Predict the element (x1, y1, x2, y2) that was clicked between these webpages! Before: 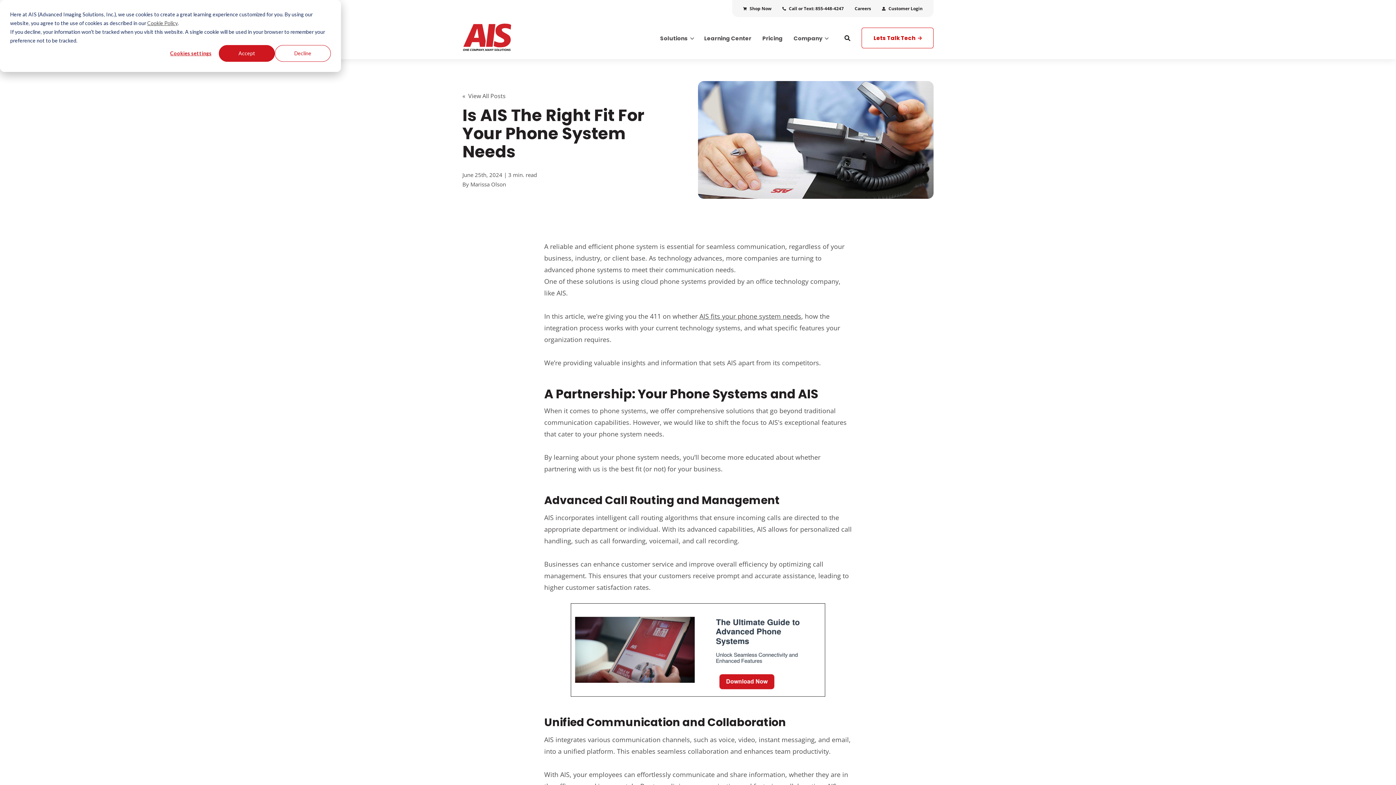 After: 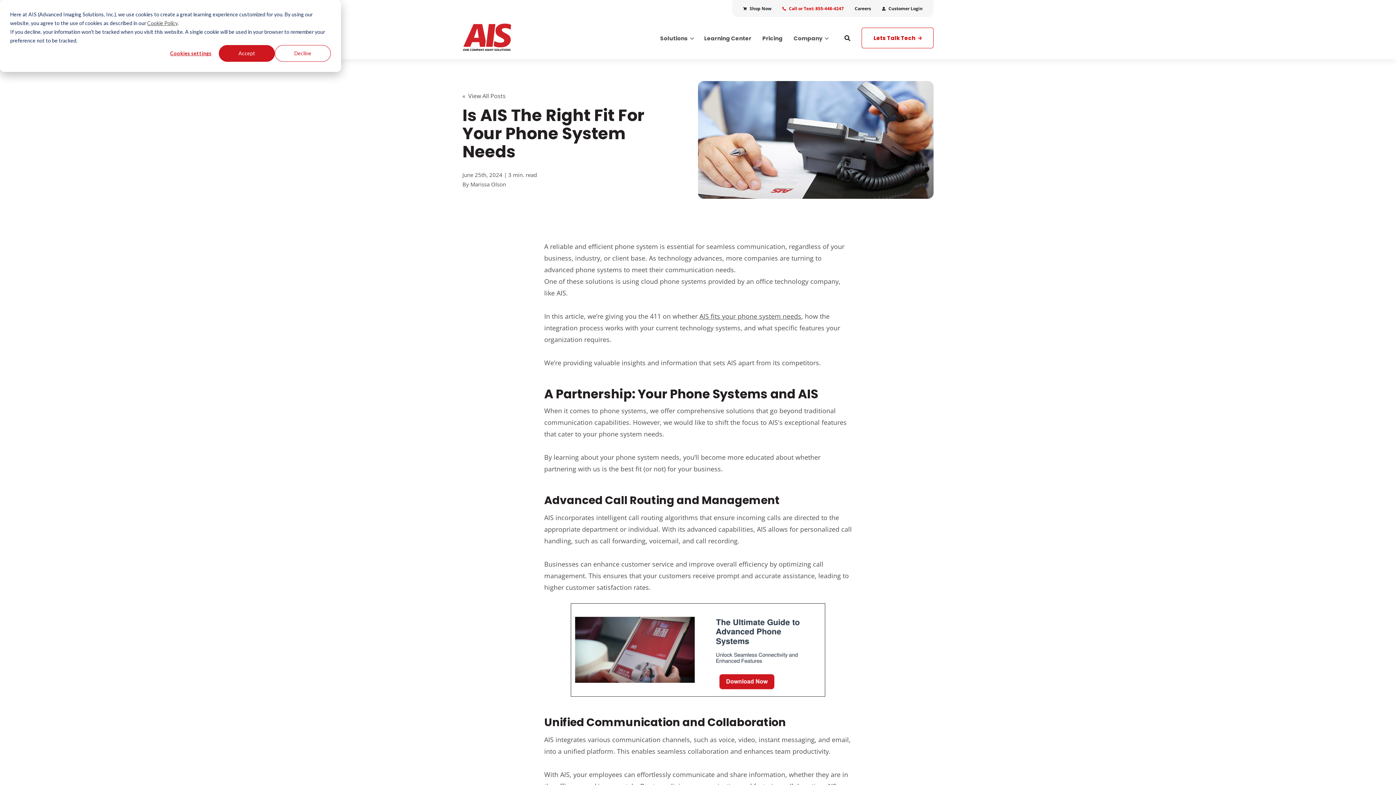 Action: bbox: (777, 0, 849, 17) label:  Call or Text: 855-448-4247